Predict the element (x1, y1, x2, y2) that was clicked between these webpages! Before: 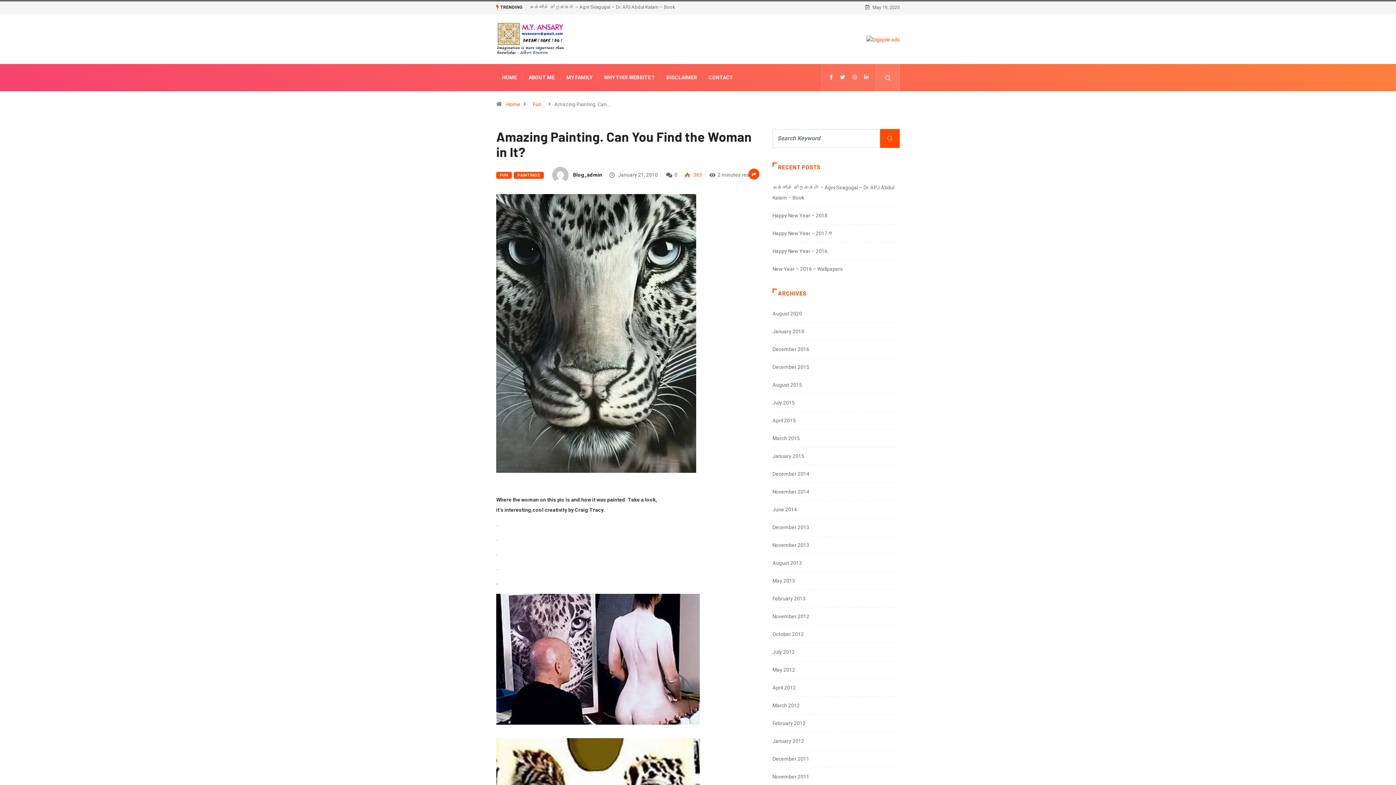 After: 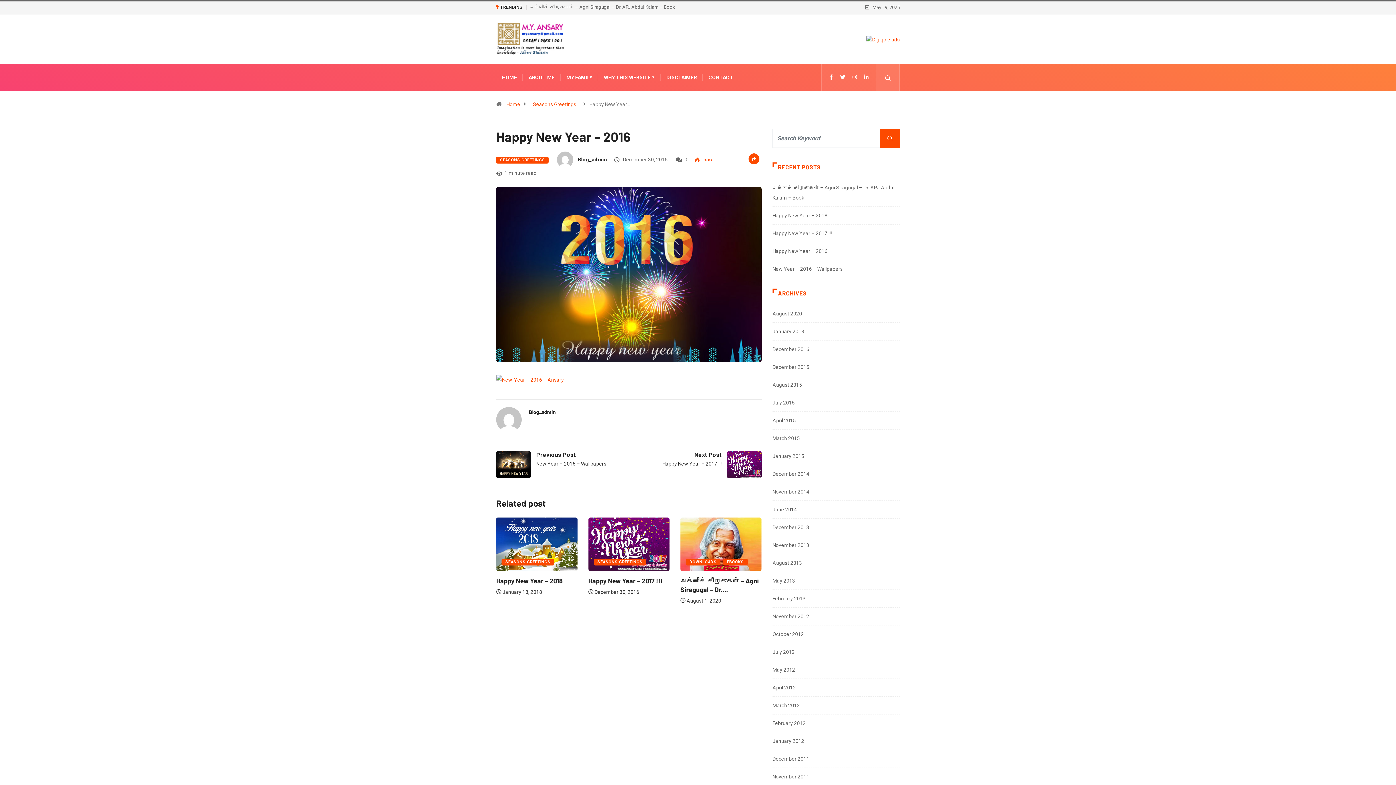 Action: label: Happy New Year – 2016 bbox: (772, 248, 827, 254)